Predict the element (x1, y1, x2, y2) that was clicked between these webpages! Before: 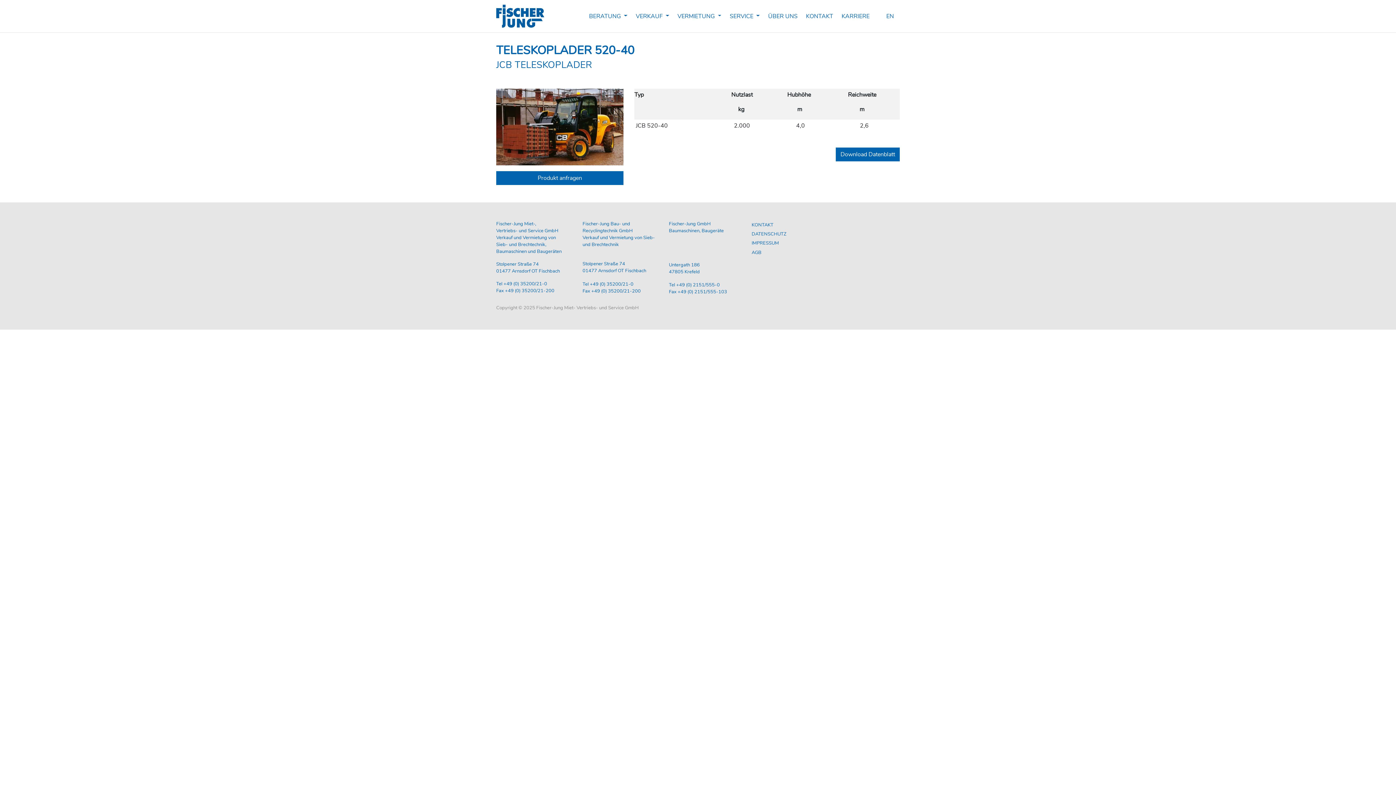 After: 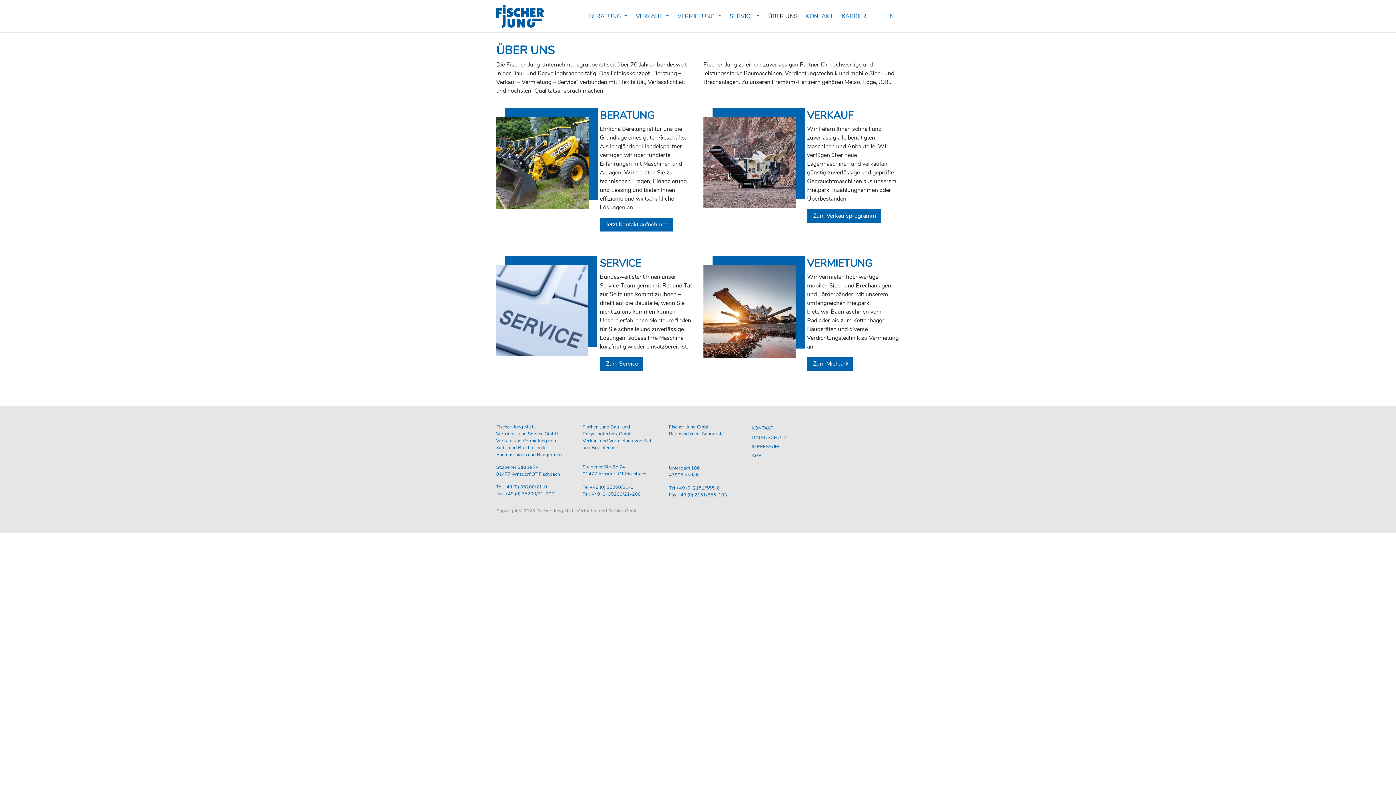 Action: label: ÜBER UNS bbox: (765, 8, 803, 23)